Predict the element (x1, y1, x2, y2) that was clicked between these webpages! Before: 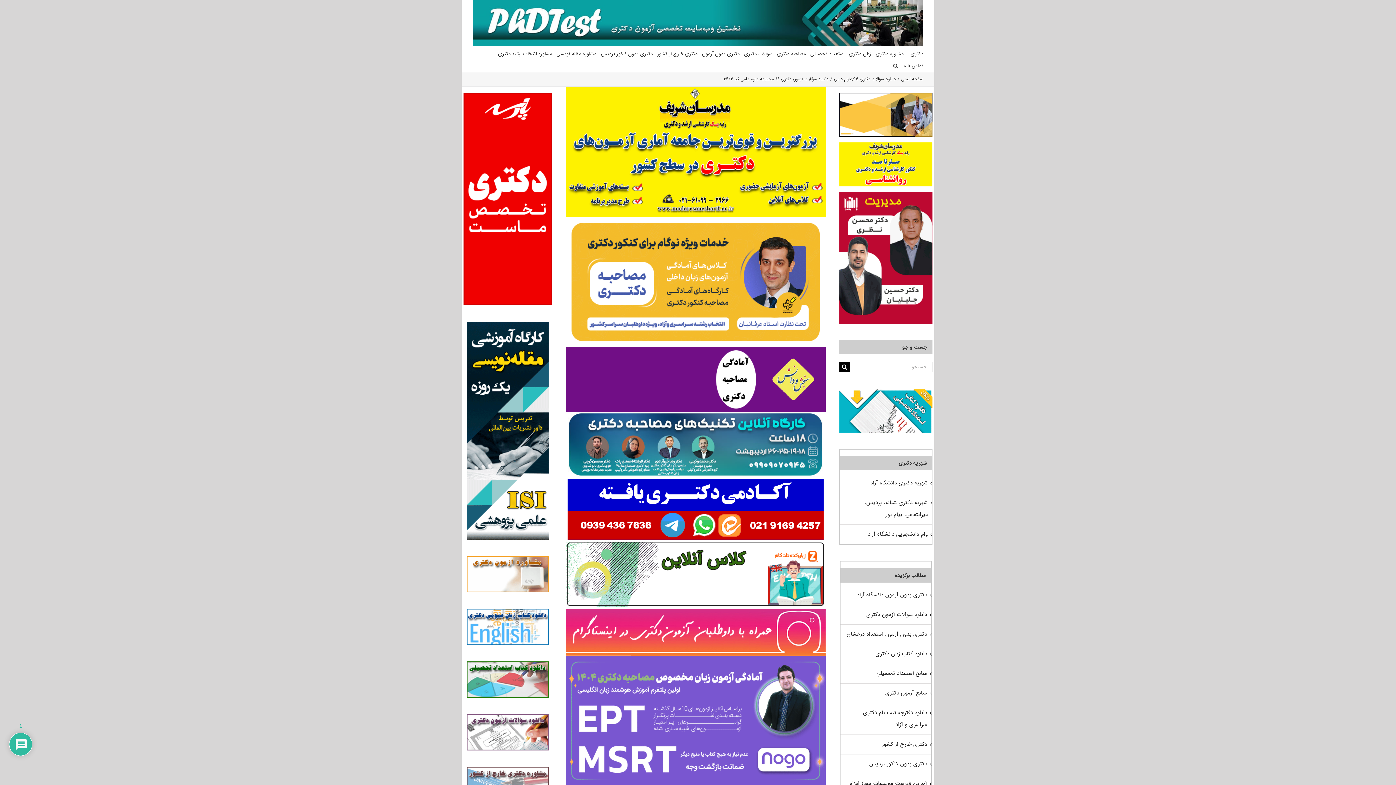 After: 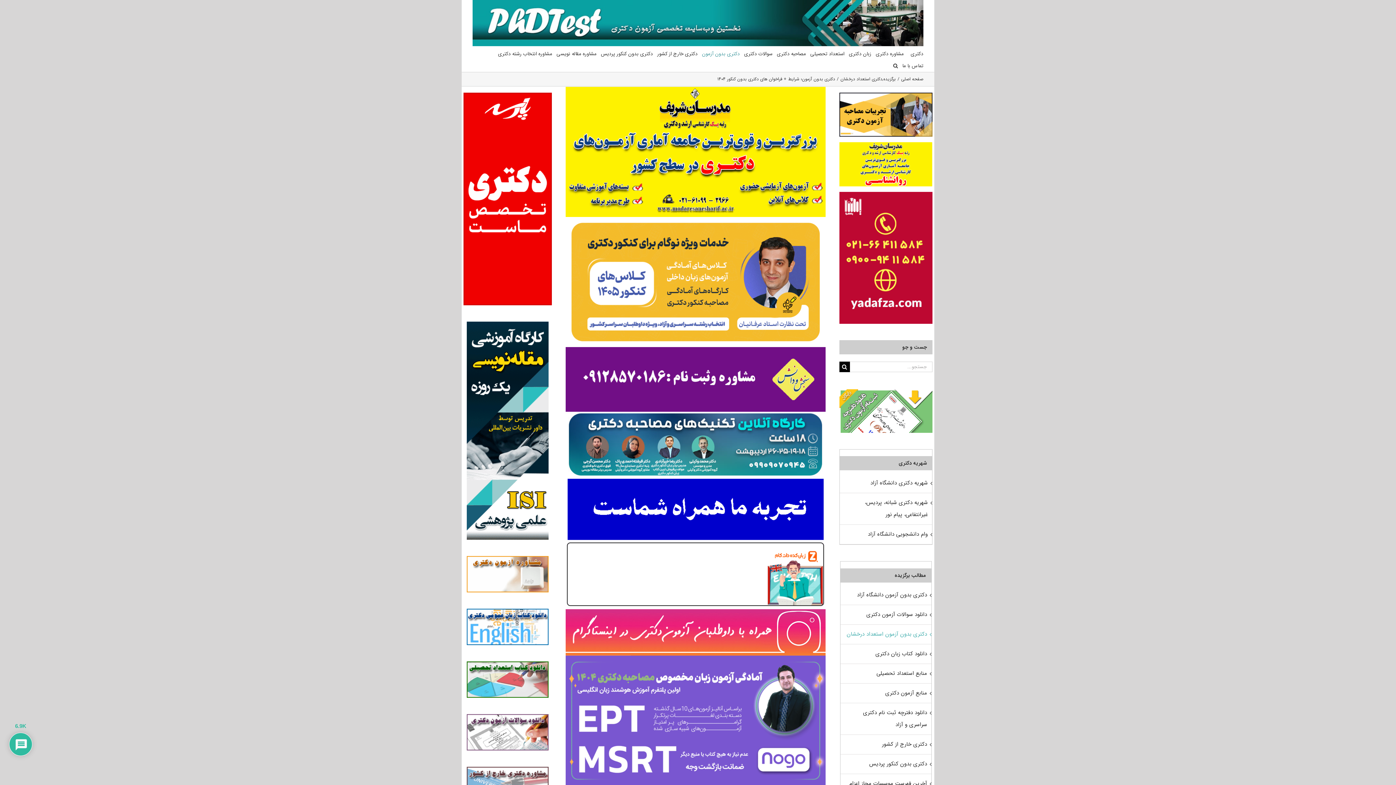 Action: label: دکتری بدون آزمون استعداد درخشان bbox: (846, 630, 927, 638)